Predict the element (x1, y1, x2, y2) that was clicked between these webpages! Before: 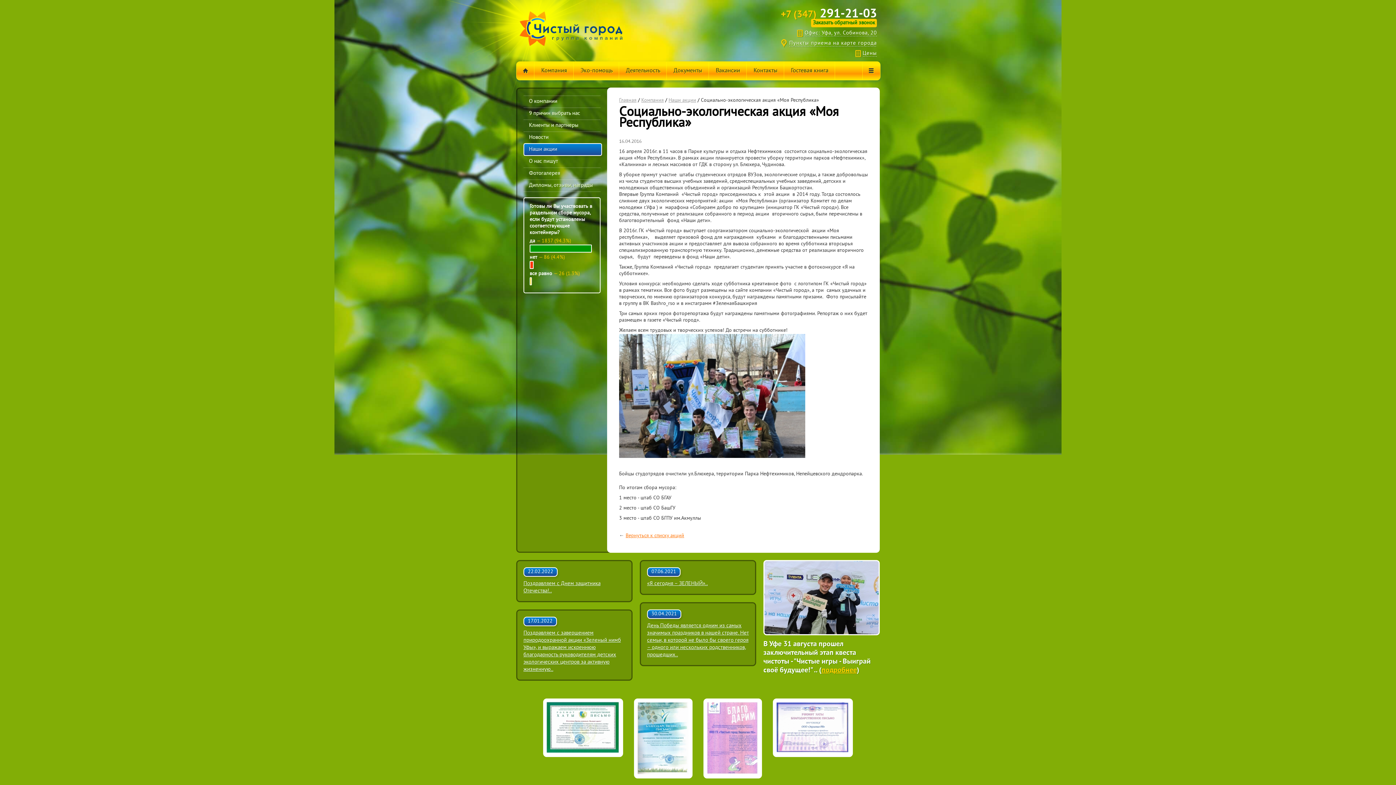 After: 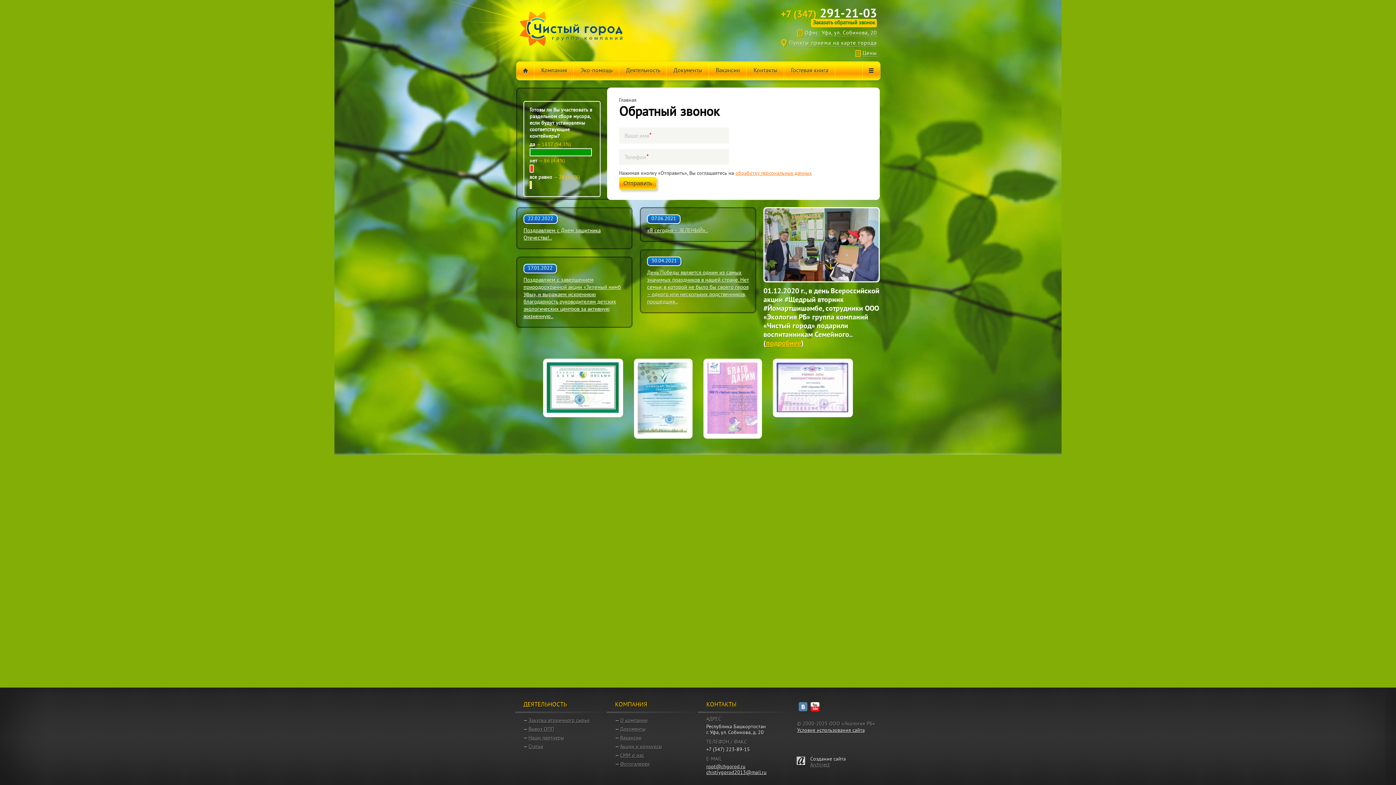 Action: bbox: (811, 18, 877, 27) label: Заказать обратный звонок